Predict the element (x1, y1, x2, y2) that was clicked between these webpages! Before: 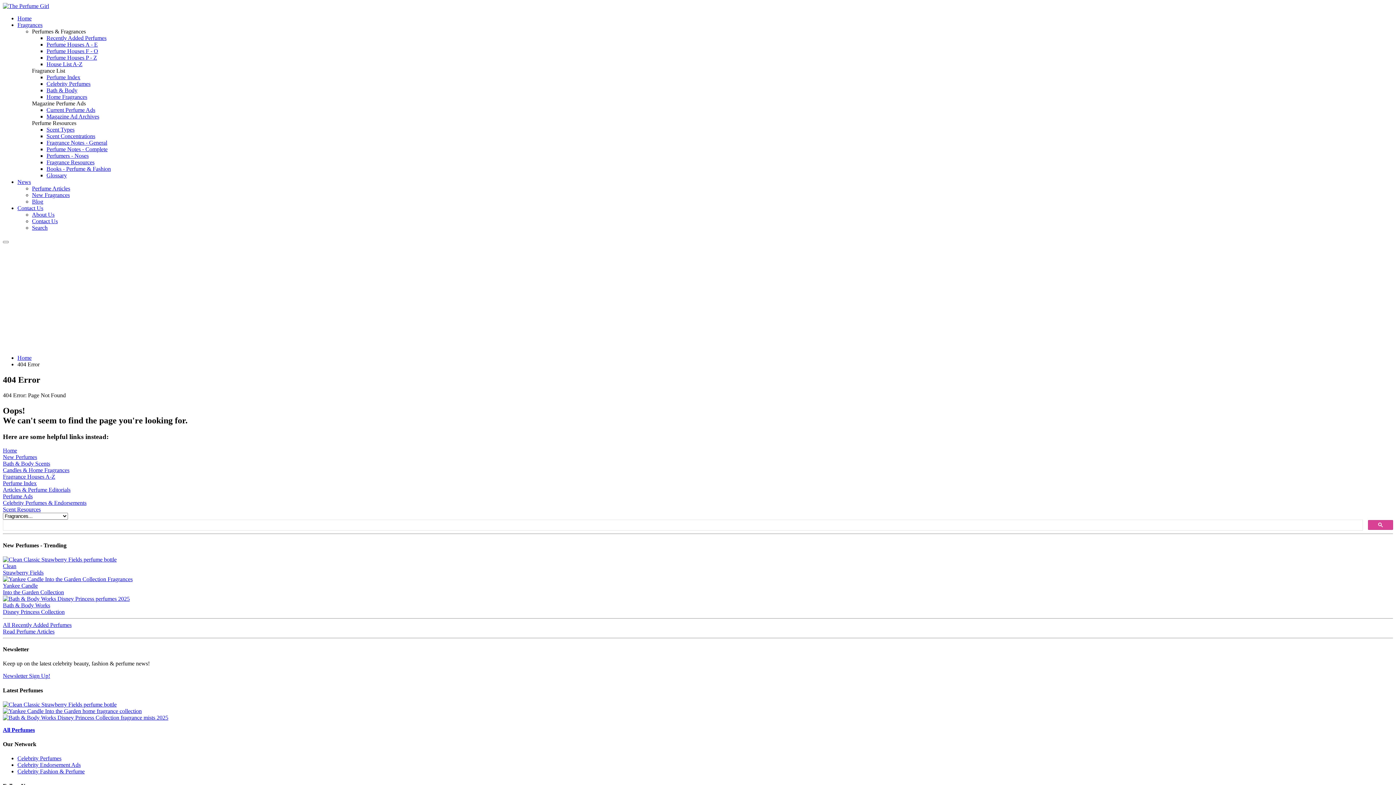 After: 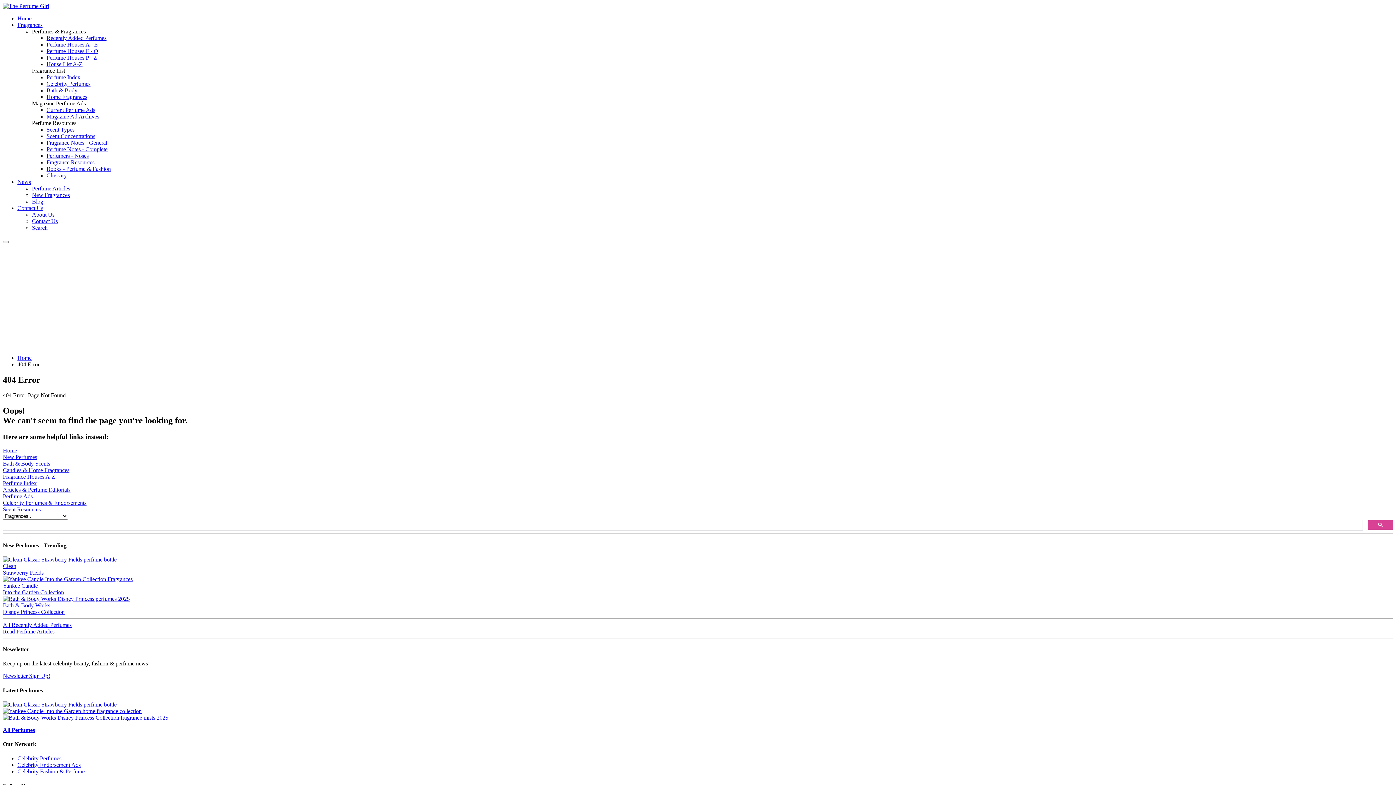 Action: bbox: (46, 61, 82, 67) label: House List A-Z